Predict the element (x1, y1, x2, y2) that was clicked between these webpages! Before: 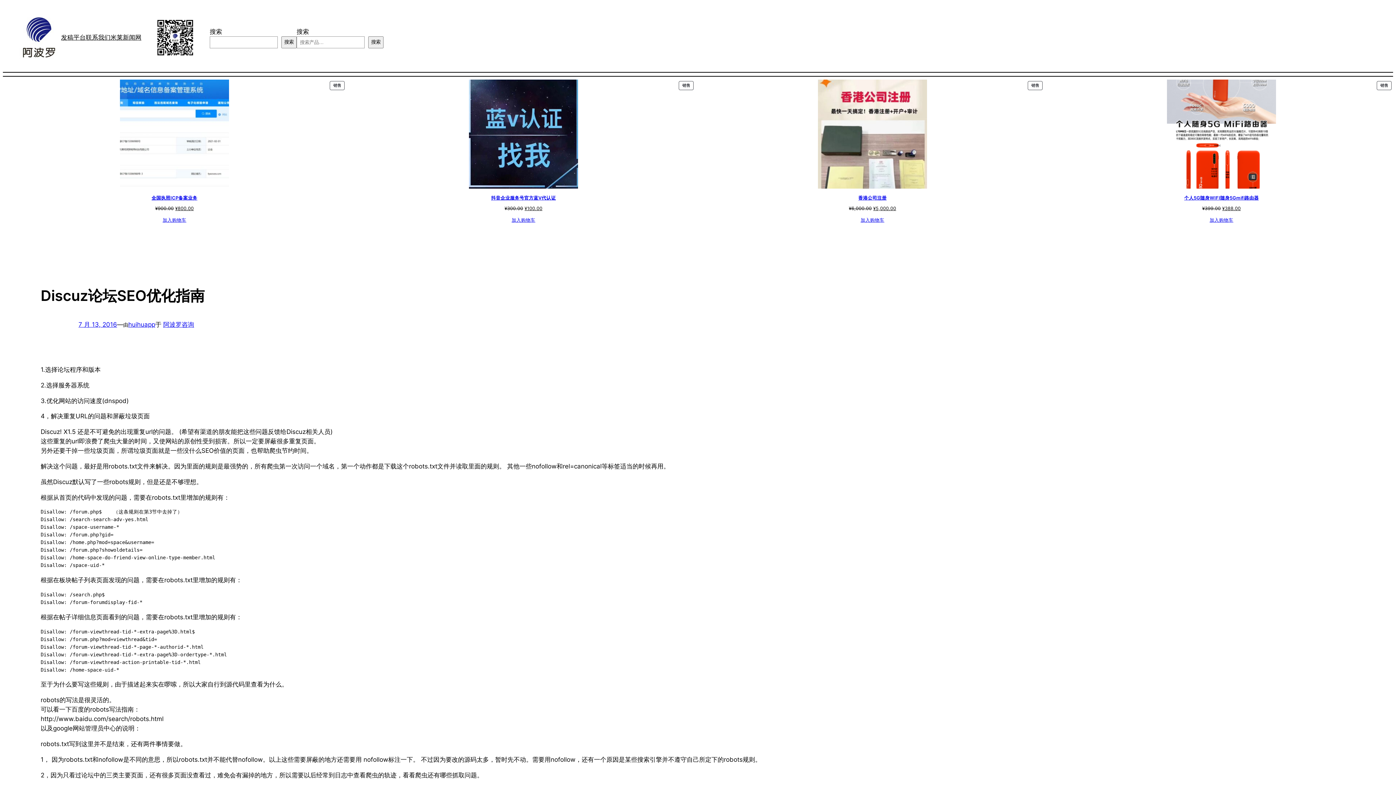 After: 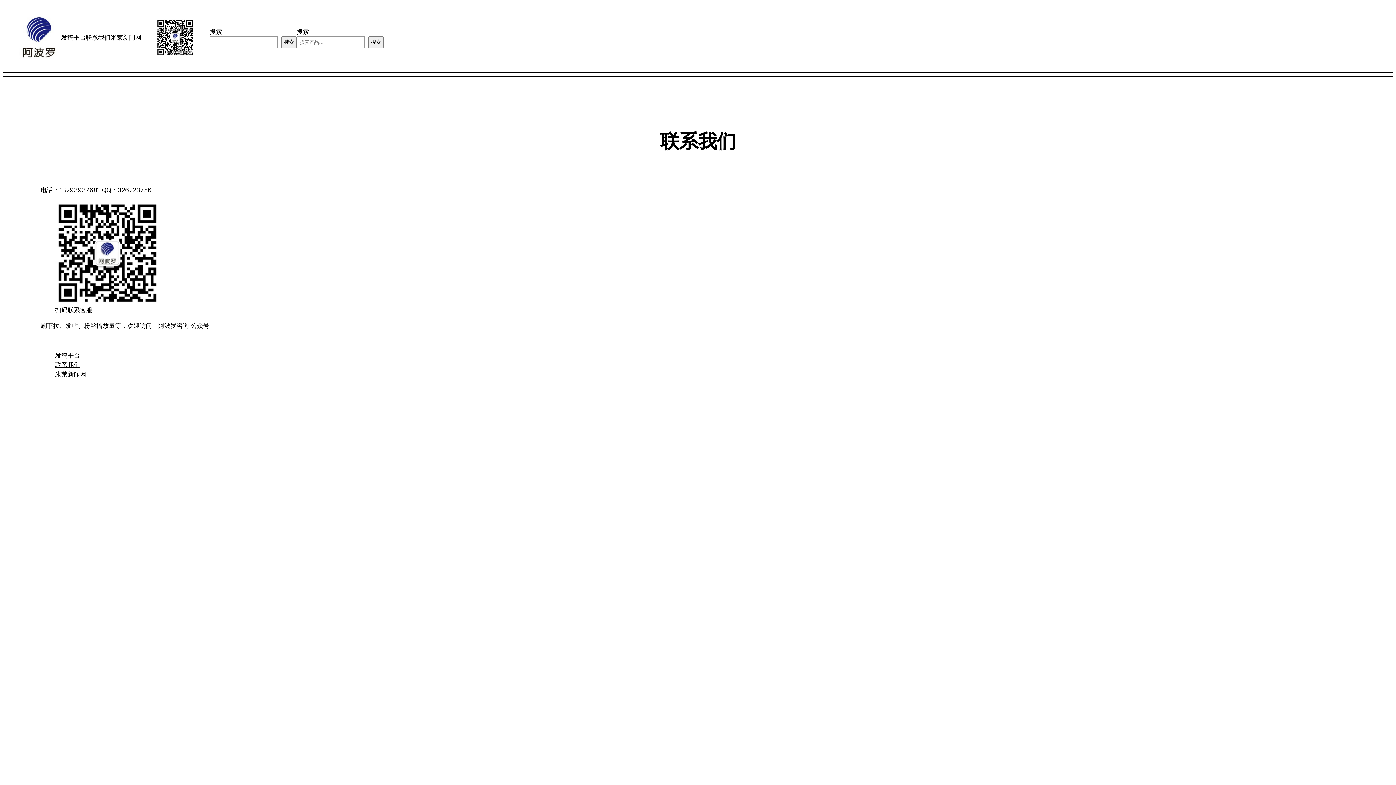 Action: bbox: (85, 32, 110, 42) label: 联系我们